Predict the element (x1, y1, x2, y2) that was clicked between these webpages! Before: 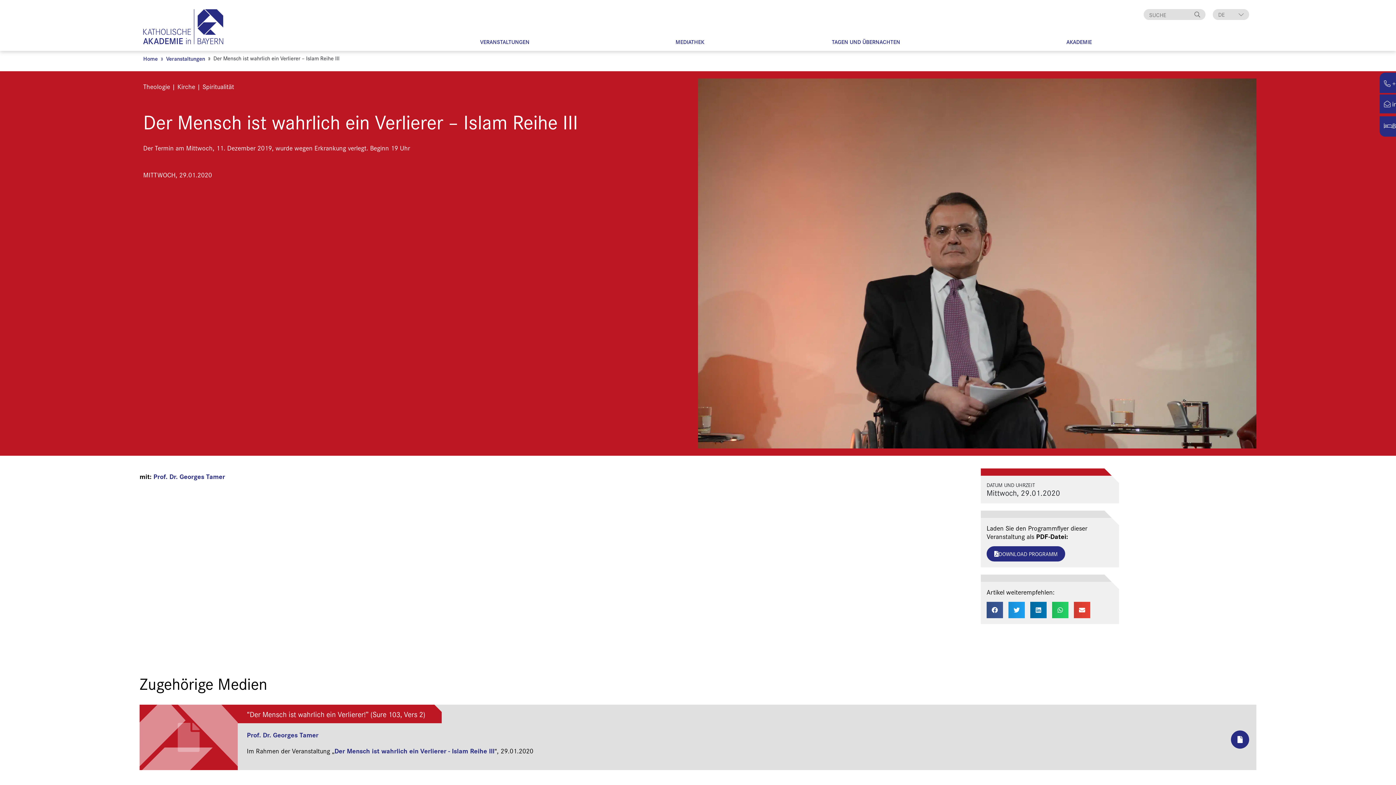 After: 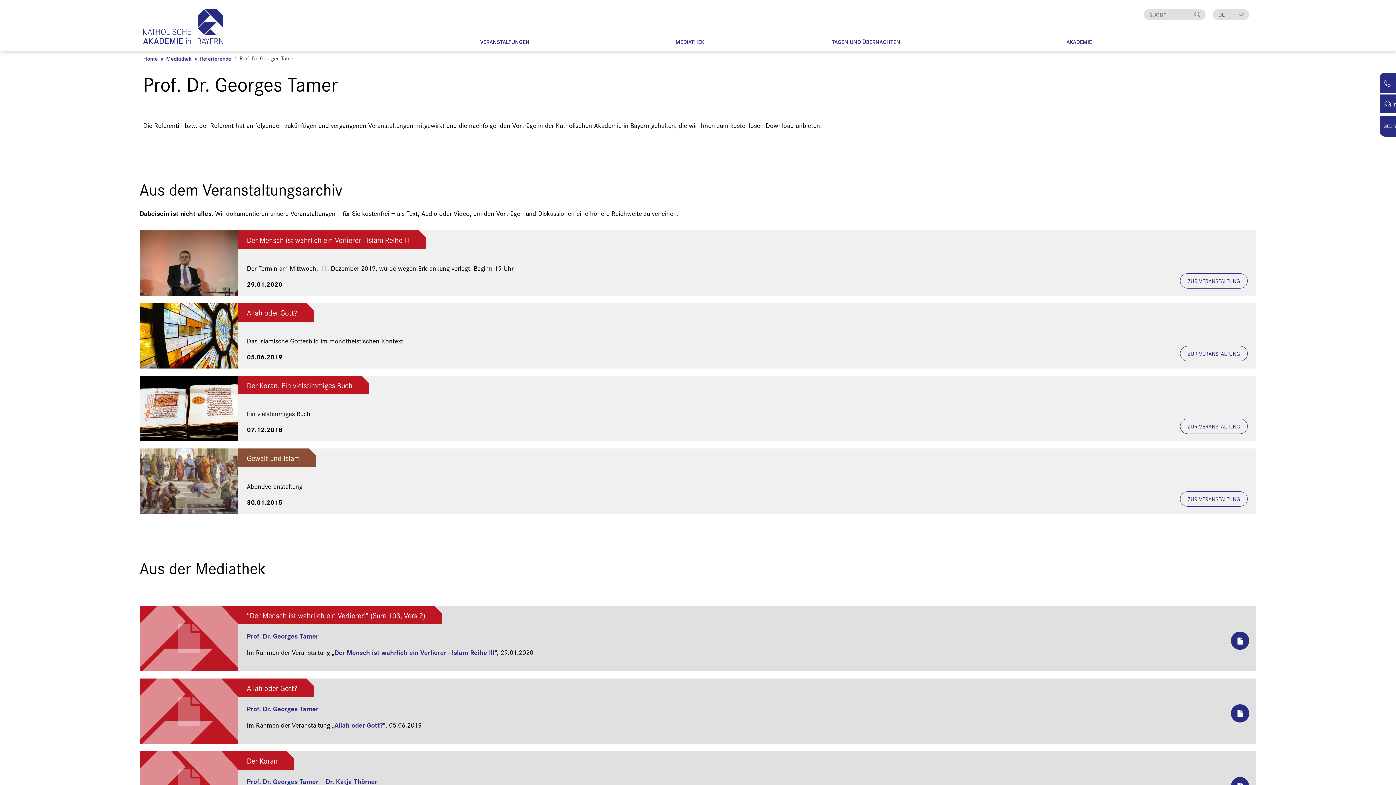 Action: bbox: (246, 730, 318, 739) label: Prof. Dr. Georges Tamer